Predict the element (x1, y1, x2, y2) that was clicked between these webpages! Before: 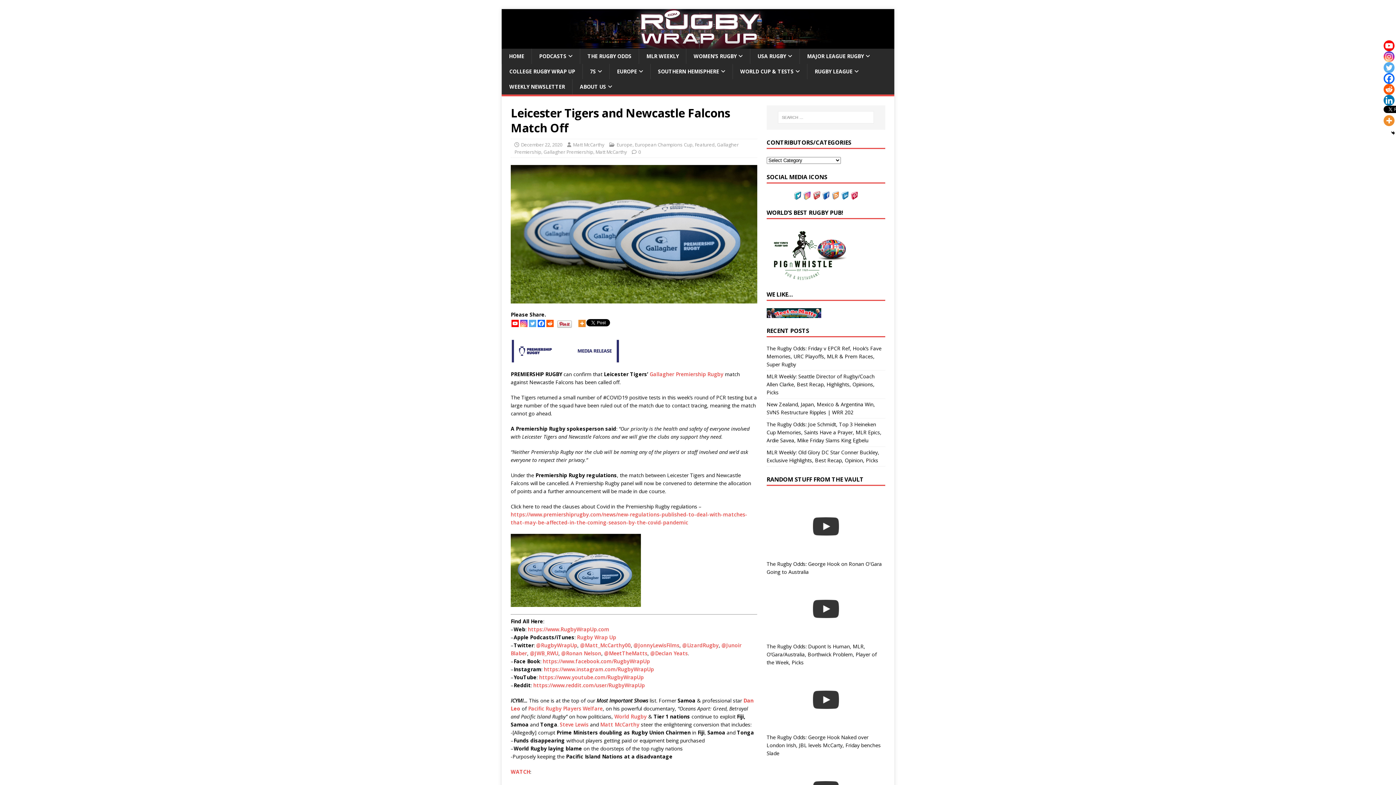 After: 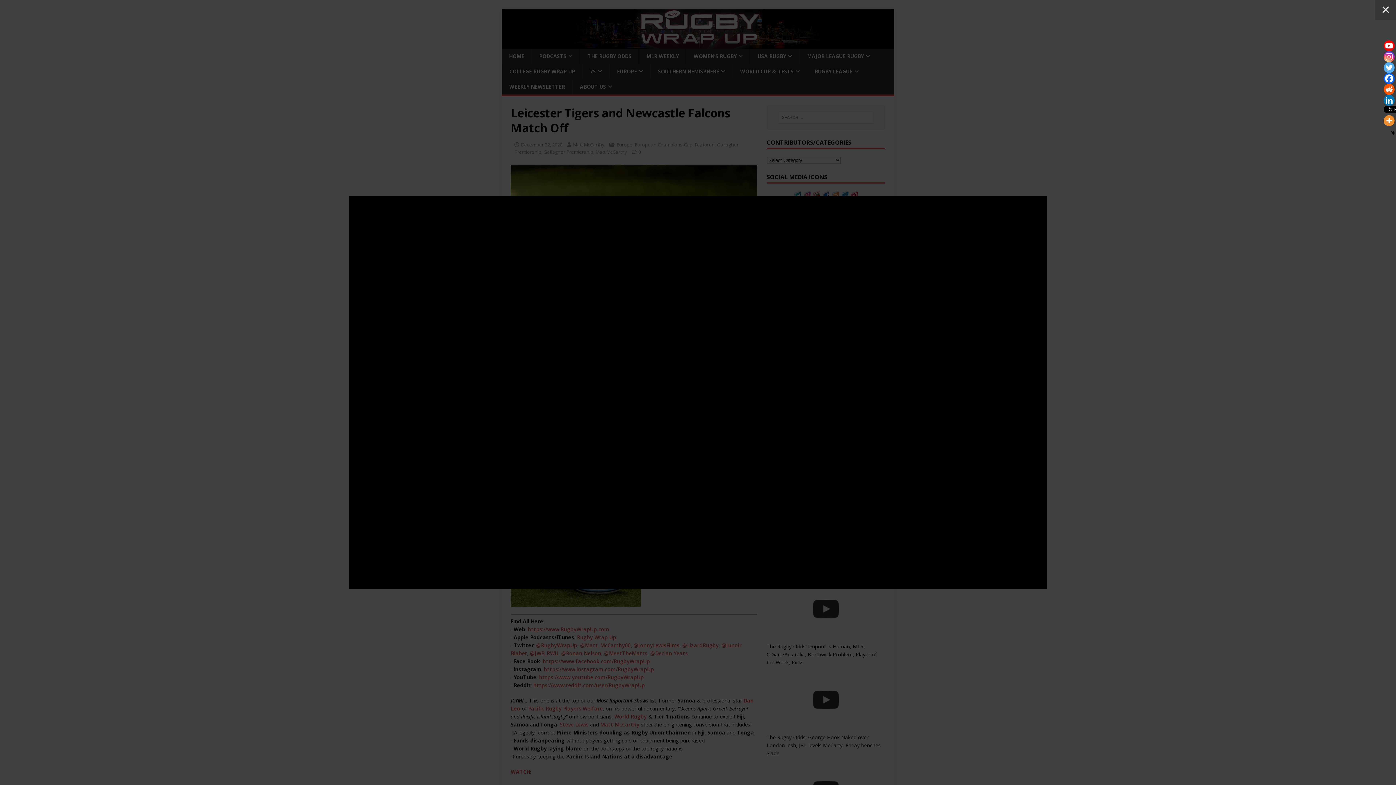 Action: bbox: (766, 666, 885, 733)